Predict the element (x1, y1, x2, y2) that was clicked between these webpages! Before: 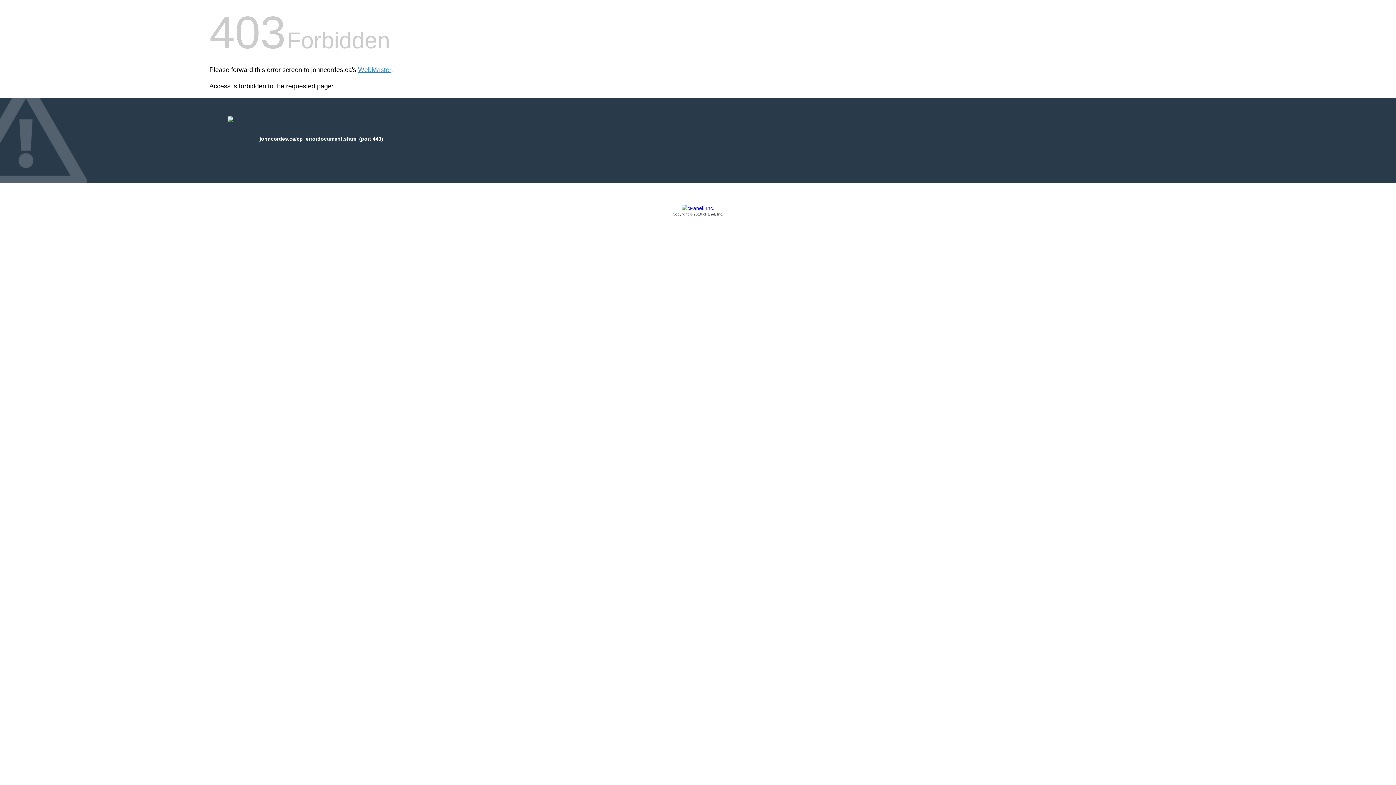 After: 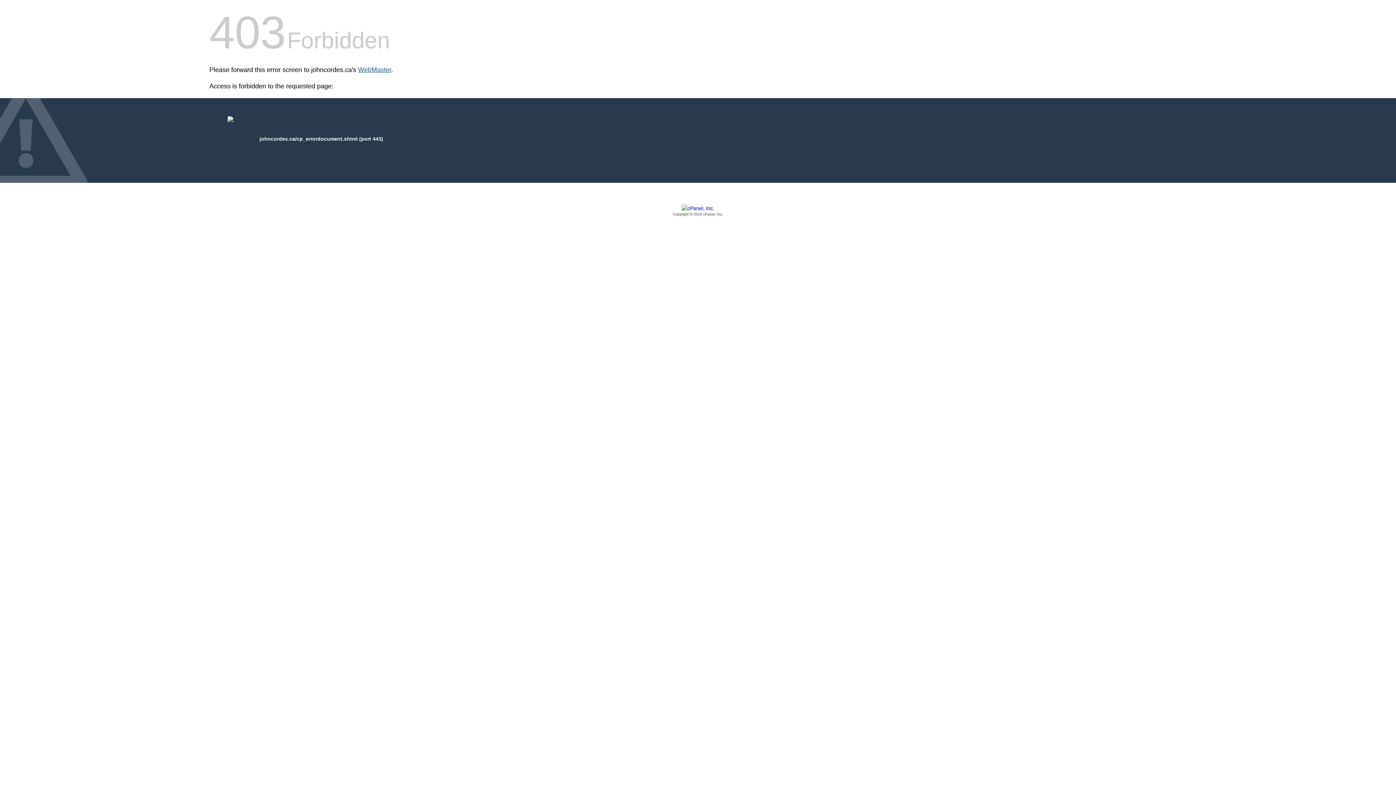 Action: bbox: (358, 66, 391, 73) label: WebMaster